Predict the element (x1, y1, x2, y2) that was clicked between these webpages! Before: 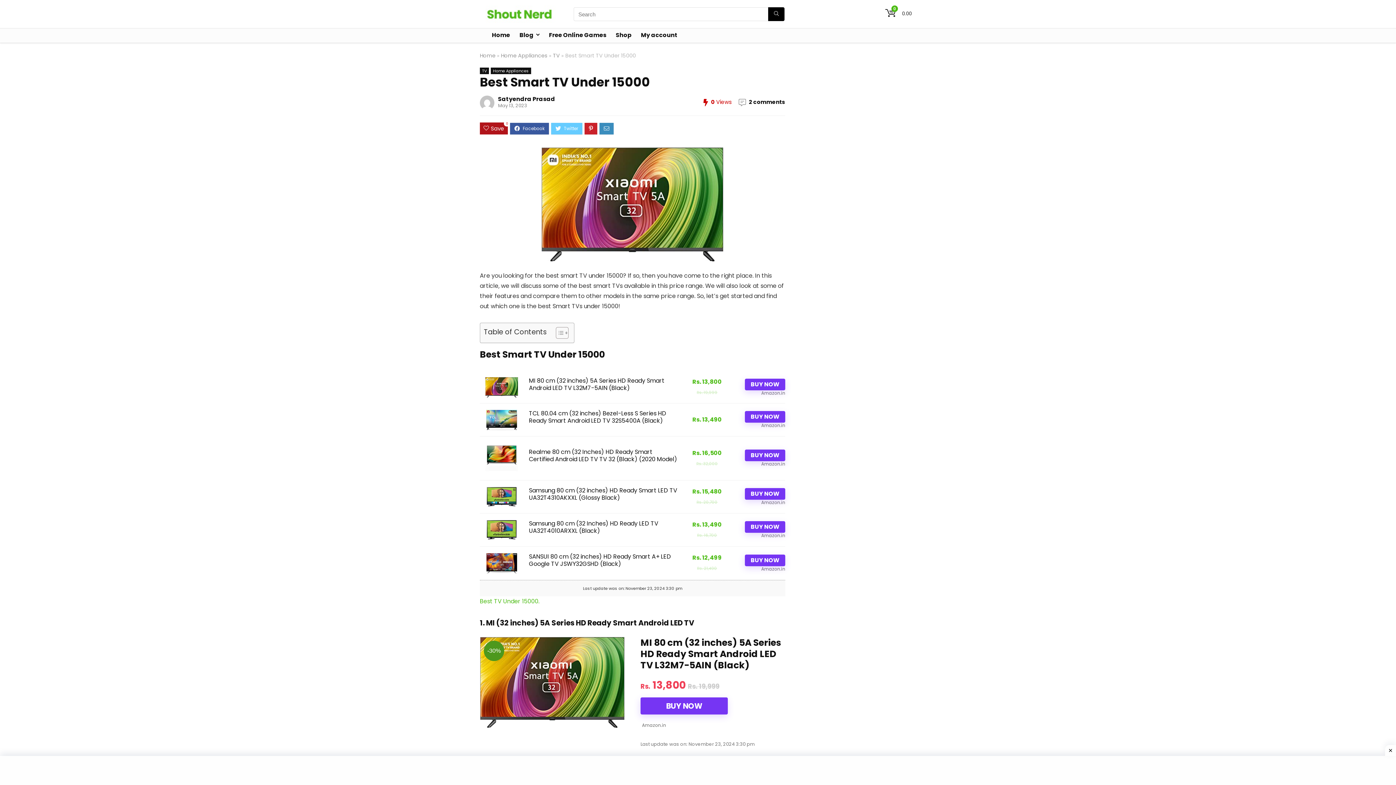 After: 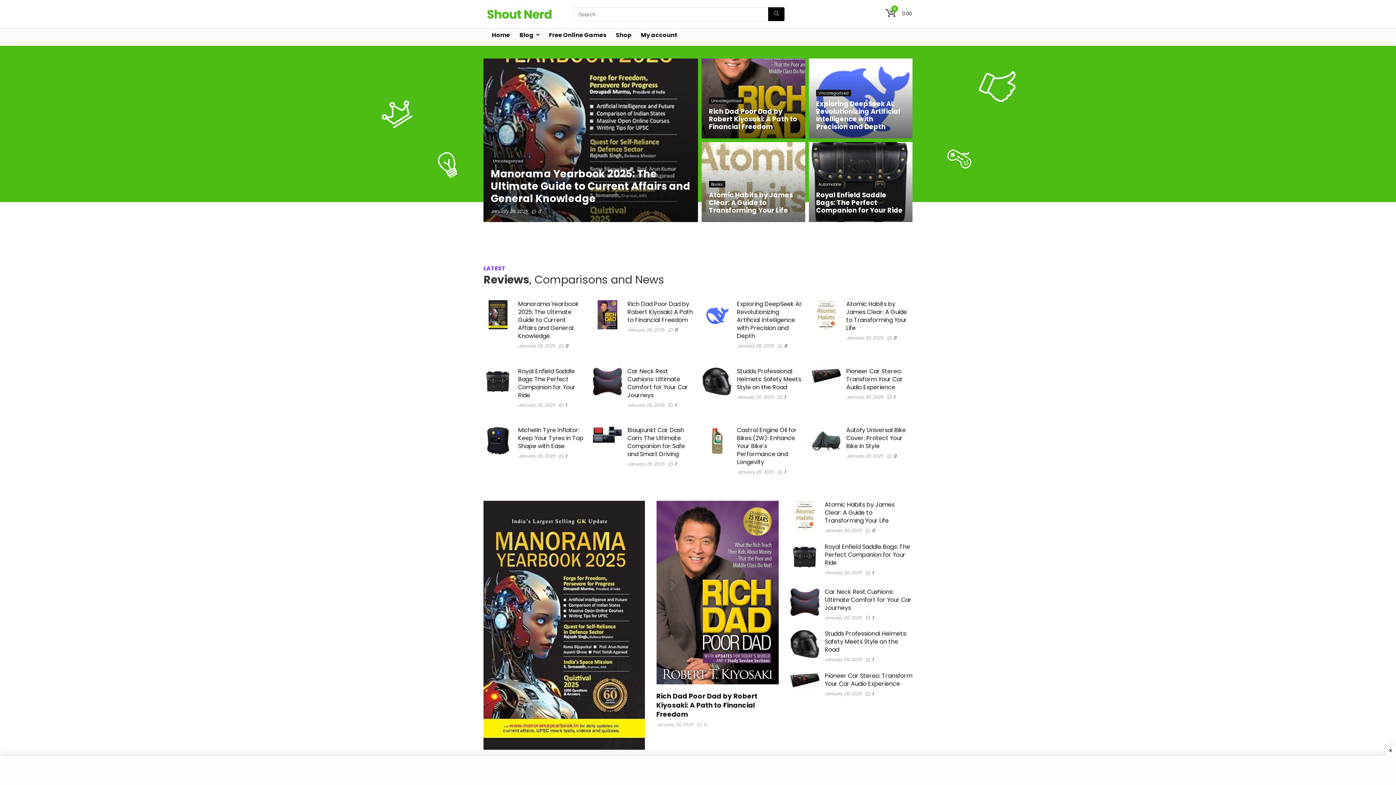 Action: bbox: (480, 52, 495, 59) label: Home